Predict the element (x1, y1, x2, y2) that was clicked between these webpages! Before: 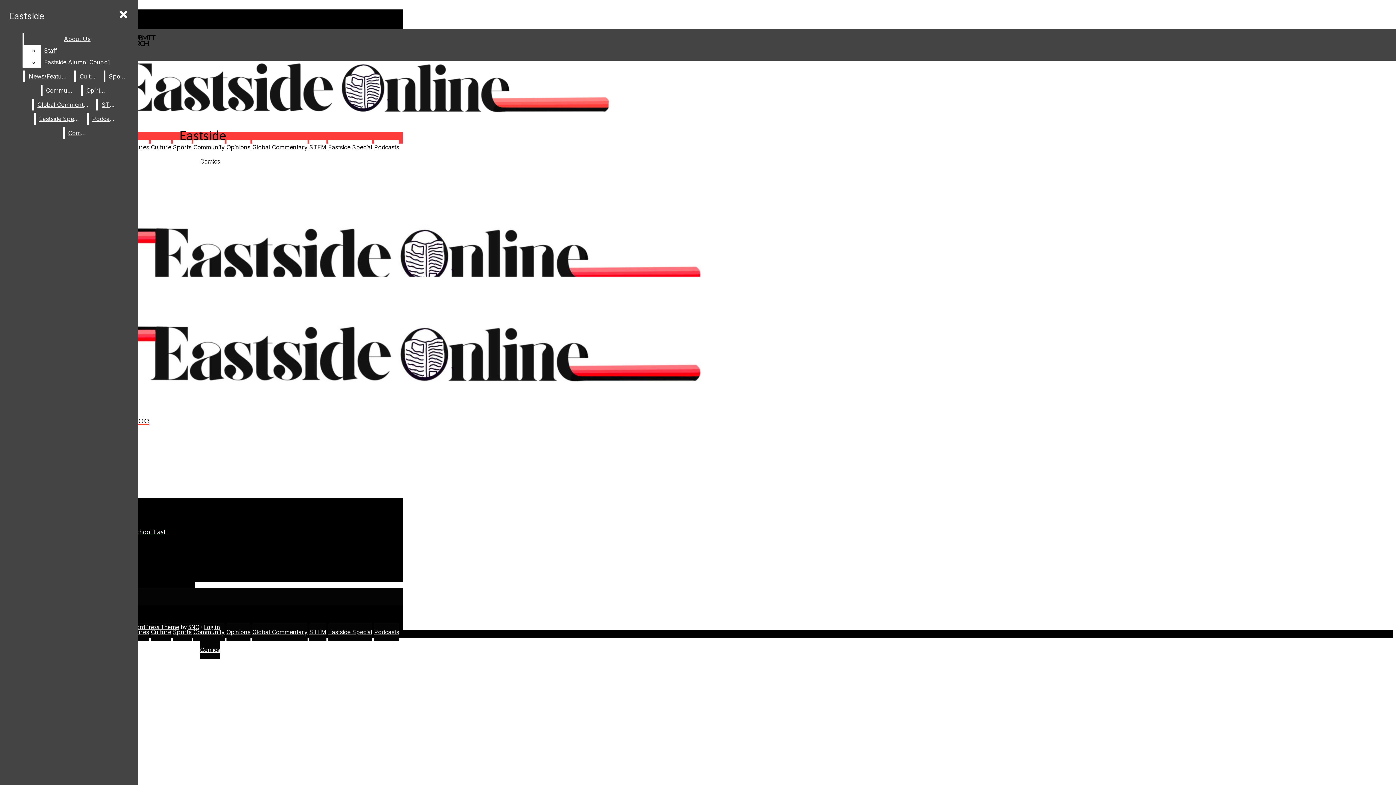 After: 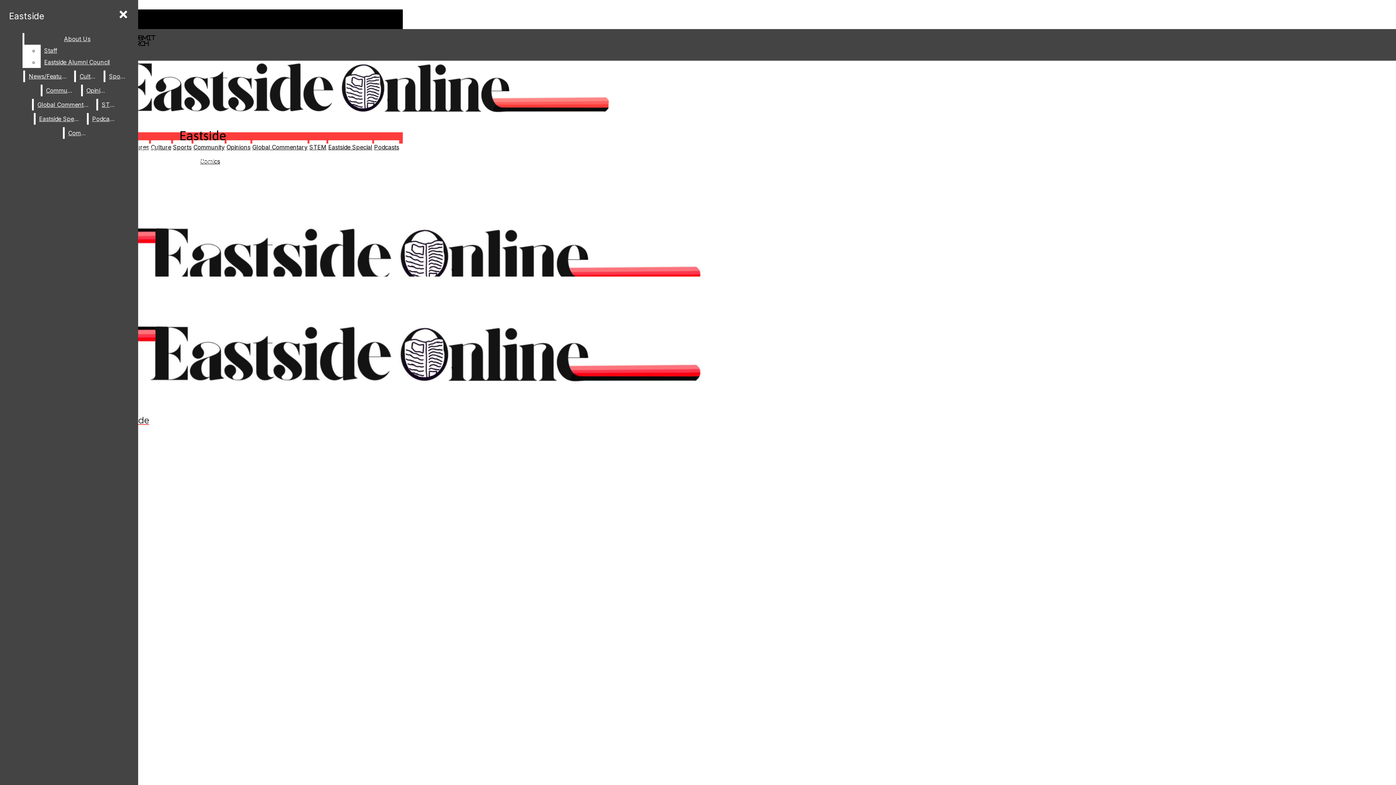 Action: bbox: (309, 628, 326, 635) label: STEM